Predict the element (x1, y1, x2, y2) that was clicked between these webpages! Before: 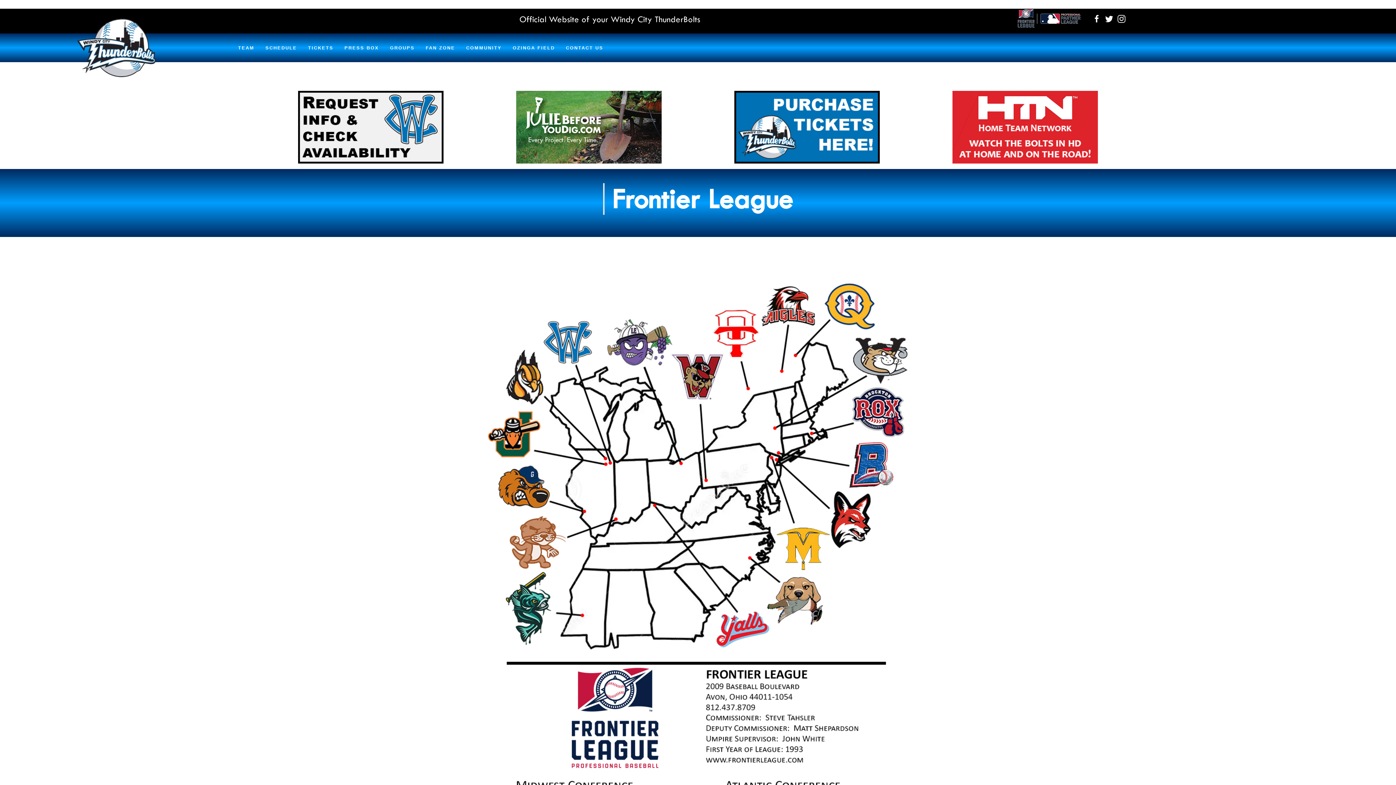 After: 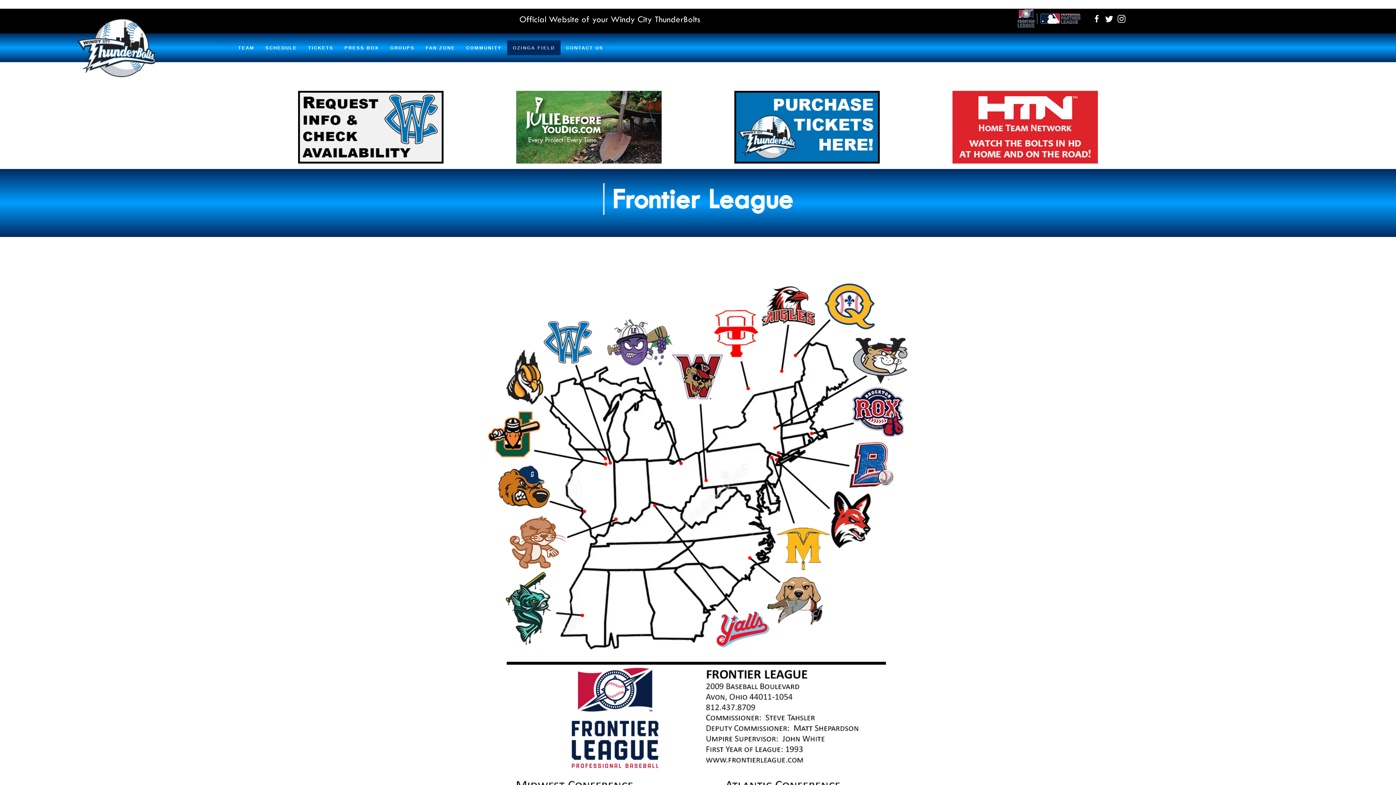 Action: bbox: (507, 40, 560, 55) label: OZINGA FIELD